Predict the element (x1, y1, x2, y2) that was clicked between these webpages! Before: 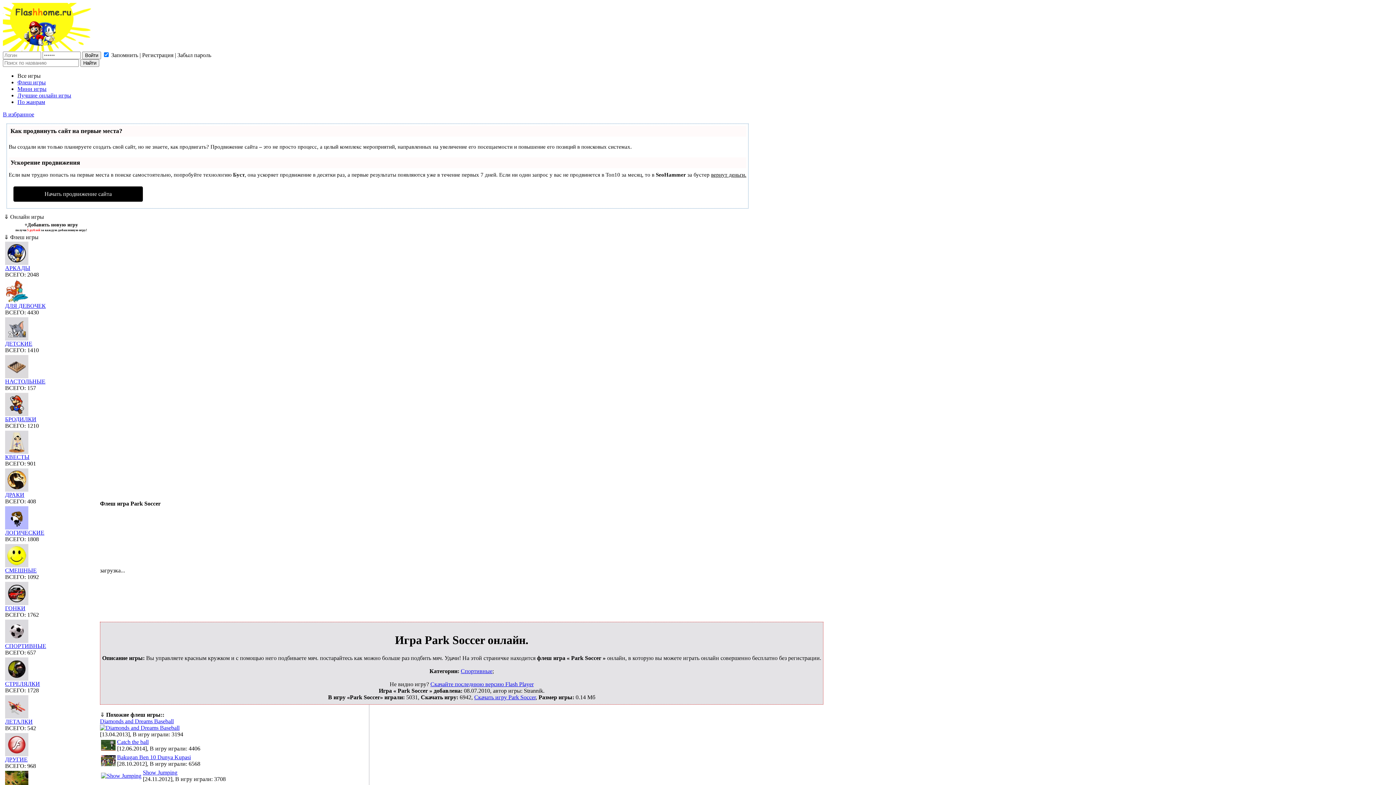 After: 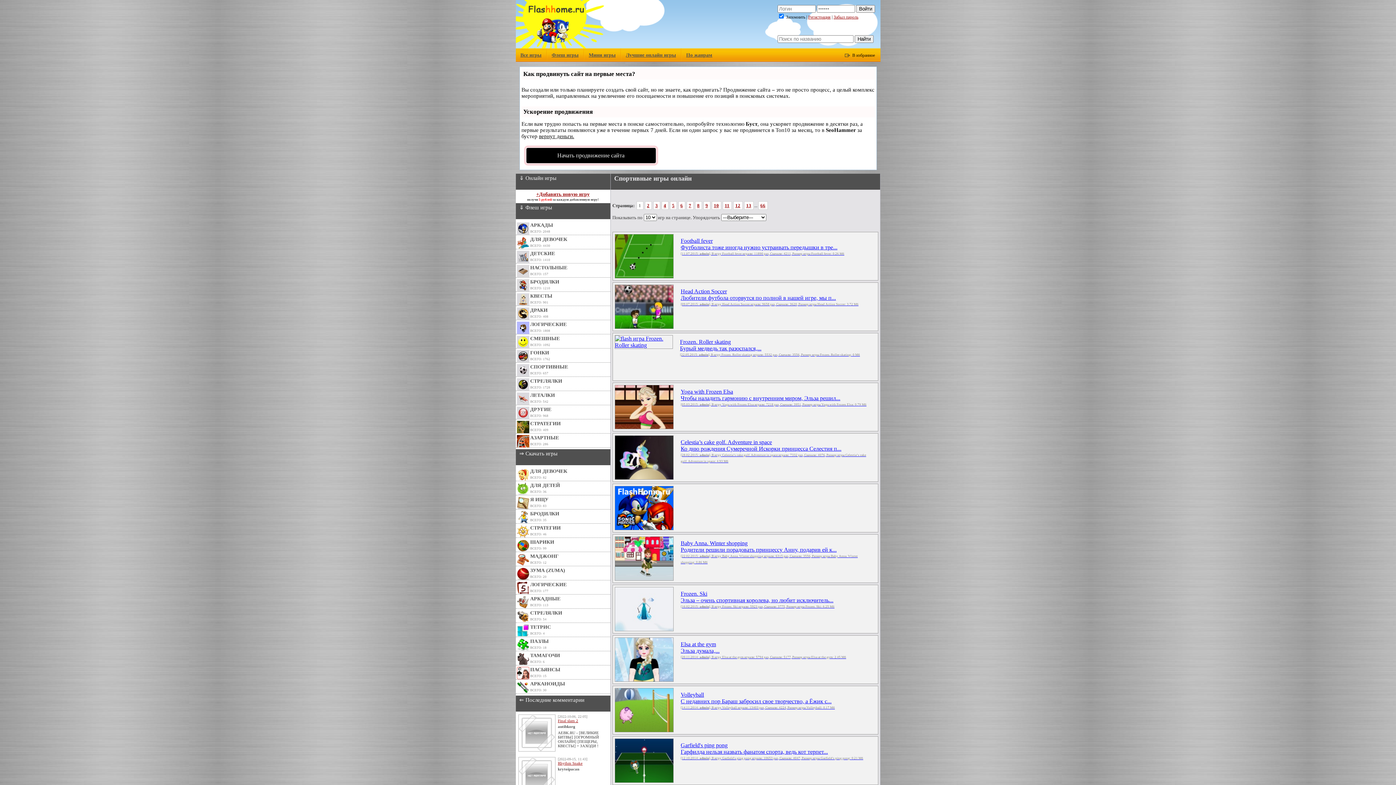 Action: label: Спортивные bbox: (460, 668, 492, 674)